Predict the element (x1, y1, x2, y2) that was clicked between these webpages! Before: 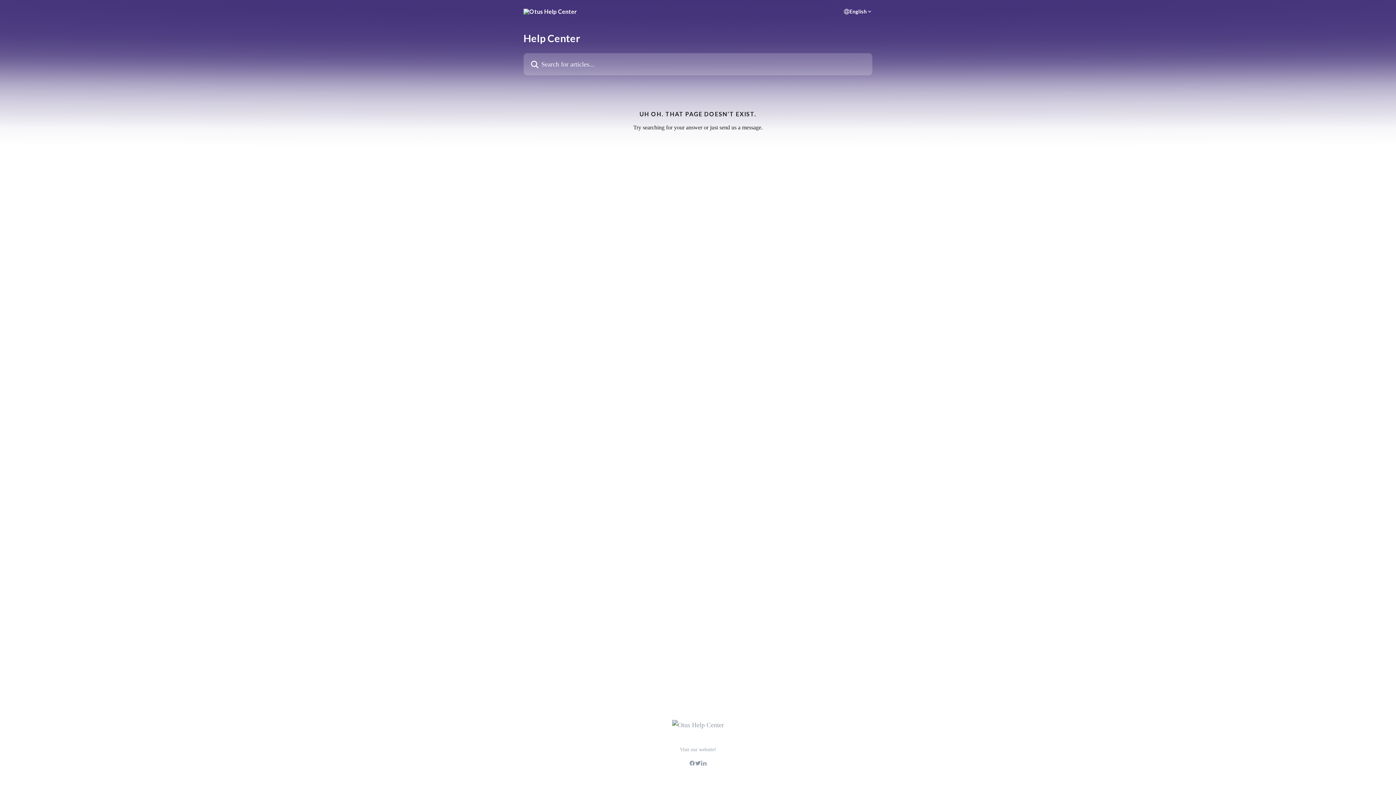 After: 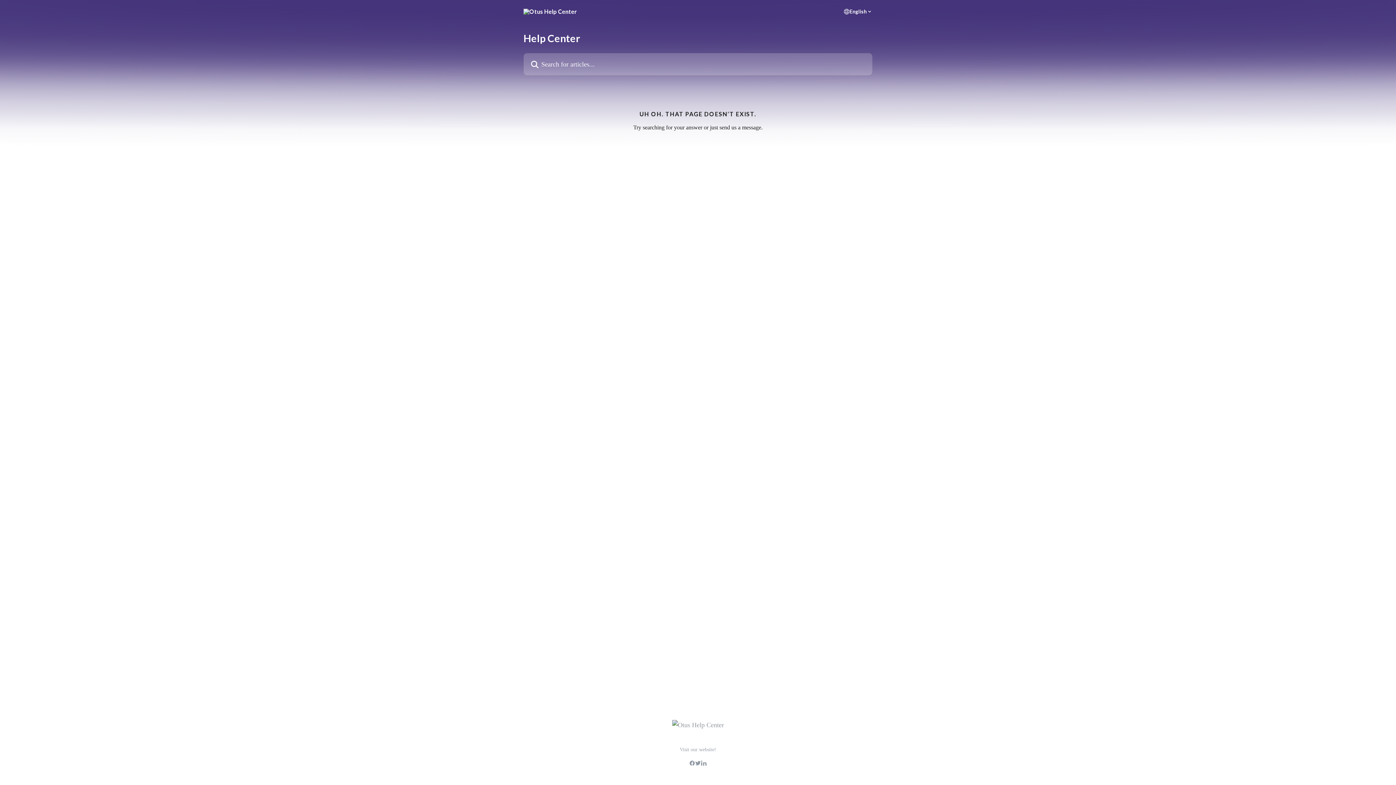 Action: bbox: (689, 761, 695, 766)